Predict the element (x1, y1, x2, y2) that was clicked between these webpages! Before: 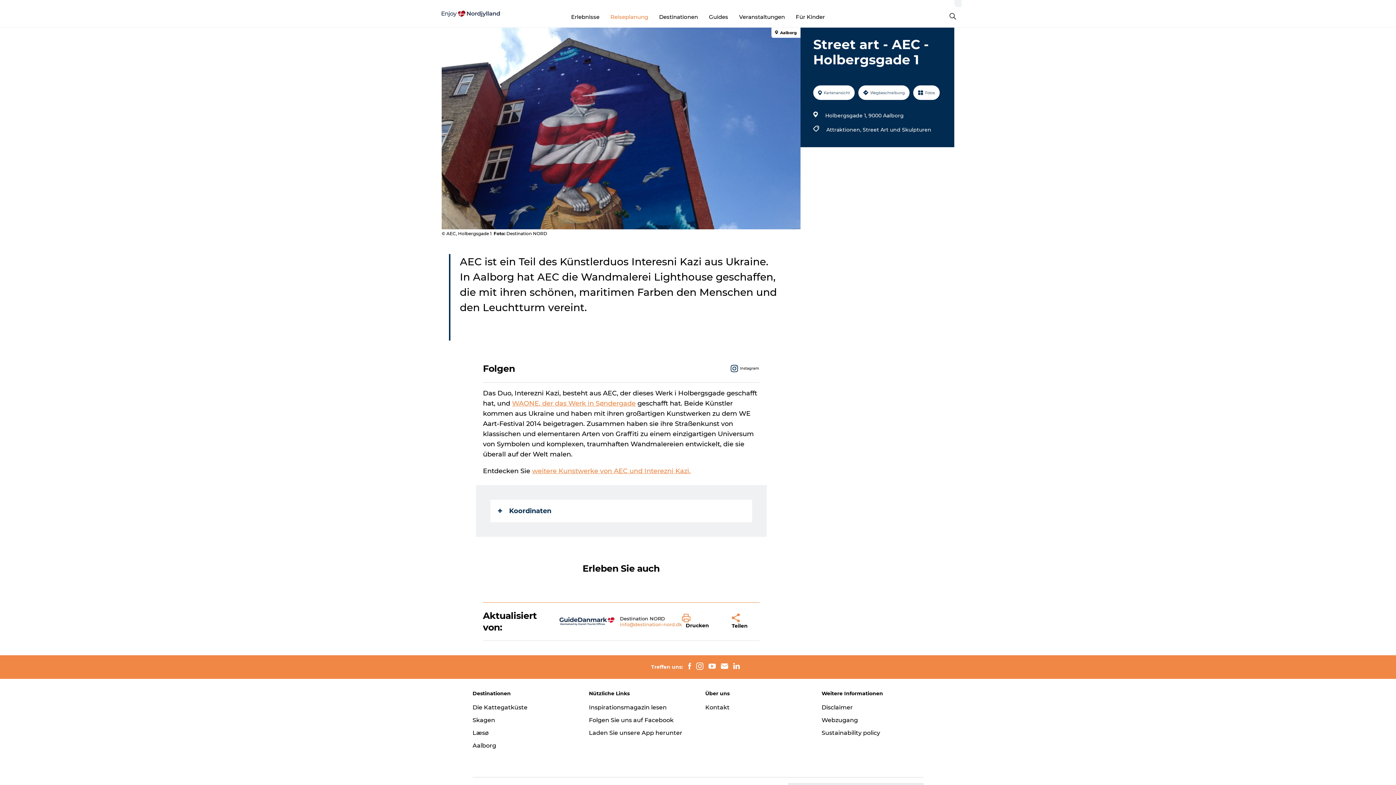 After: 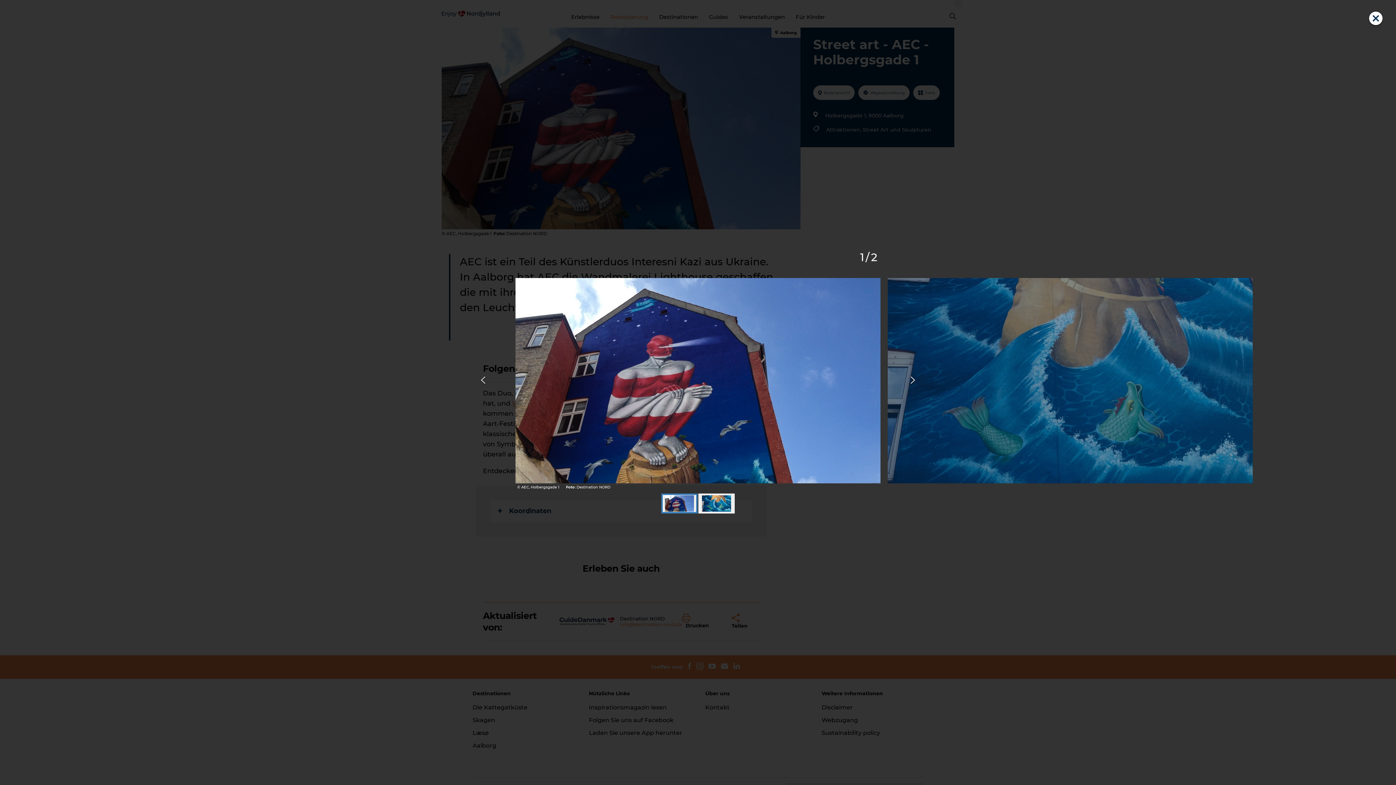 Action: label: Fotos bbox: (913, 85, 940, 100)